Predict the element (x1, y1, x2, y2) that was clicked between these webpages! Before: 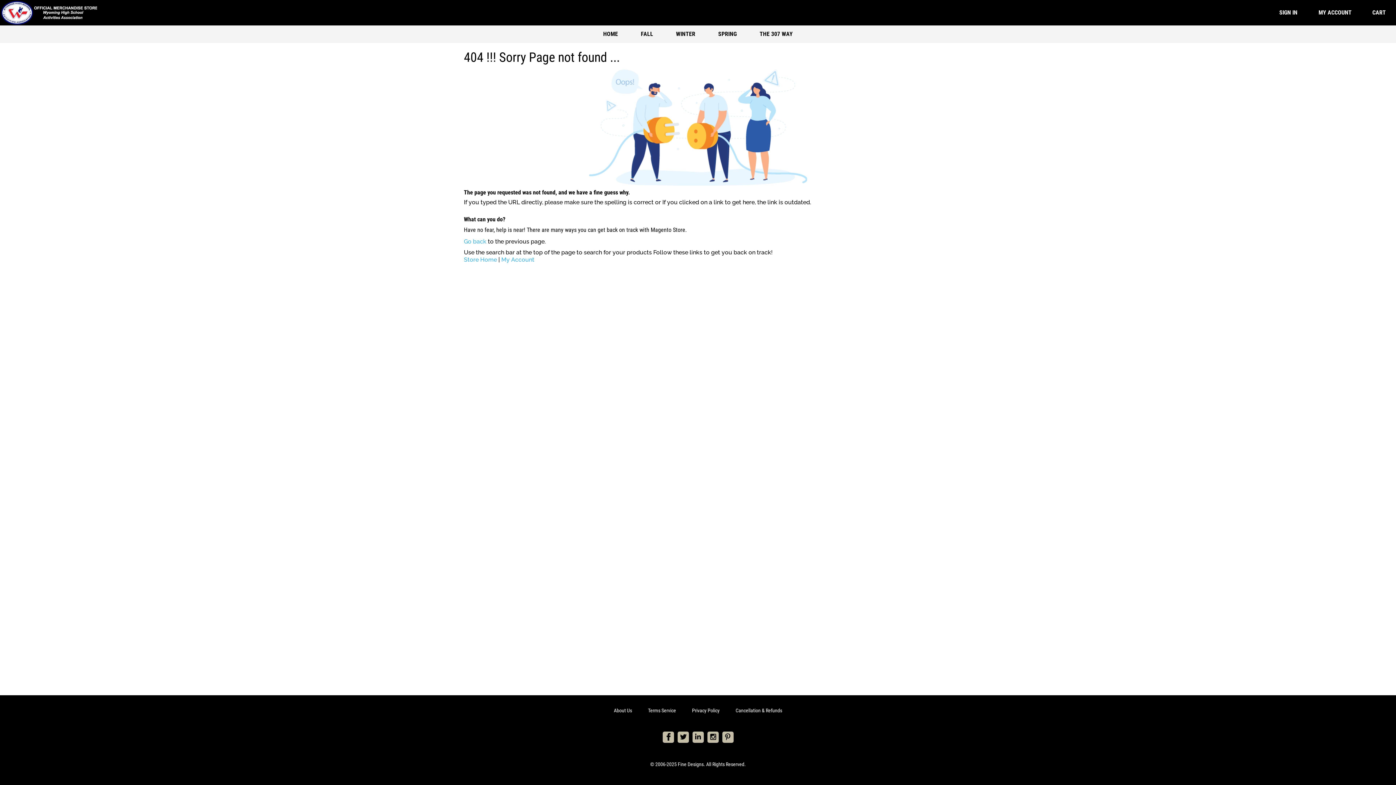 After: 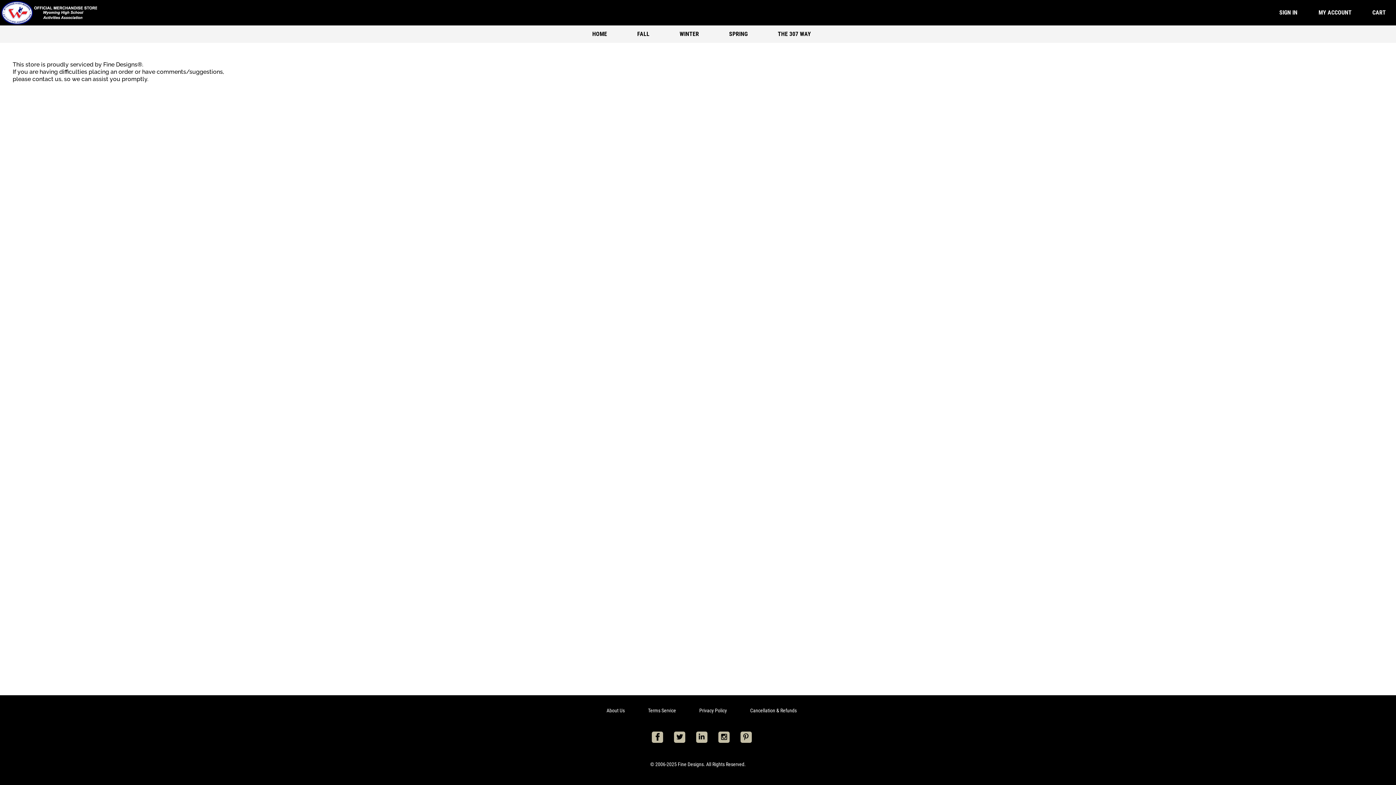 Action: label: About Us bbox: (614, 708, 632, 713)